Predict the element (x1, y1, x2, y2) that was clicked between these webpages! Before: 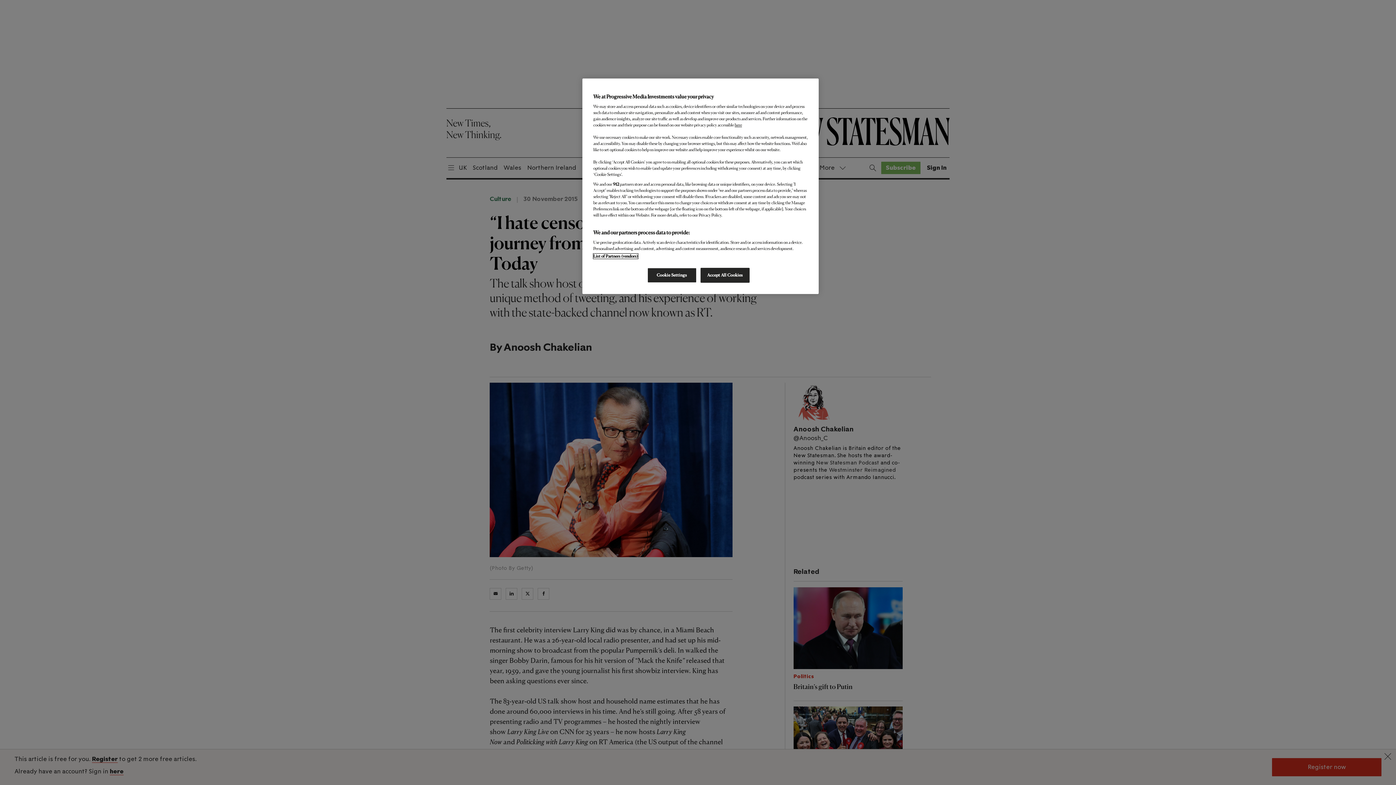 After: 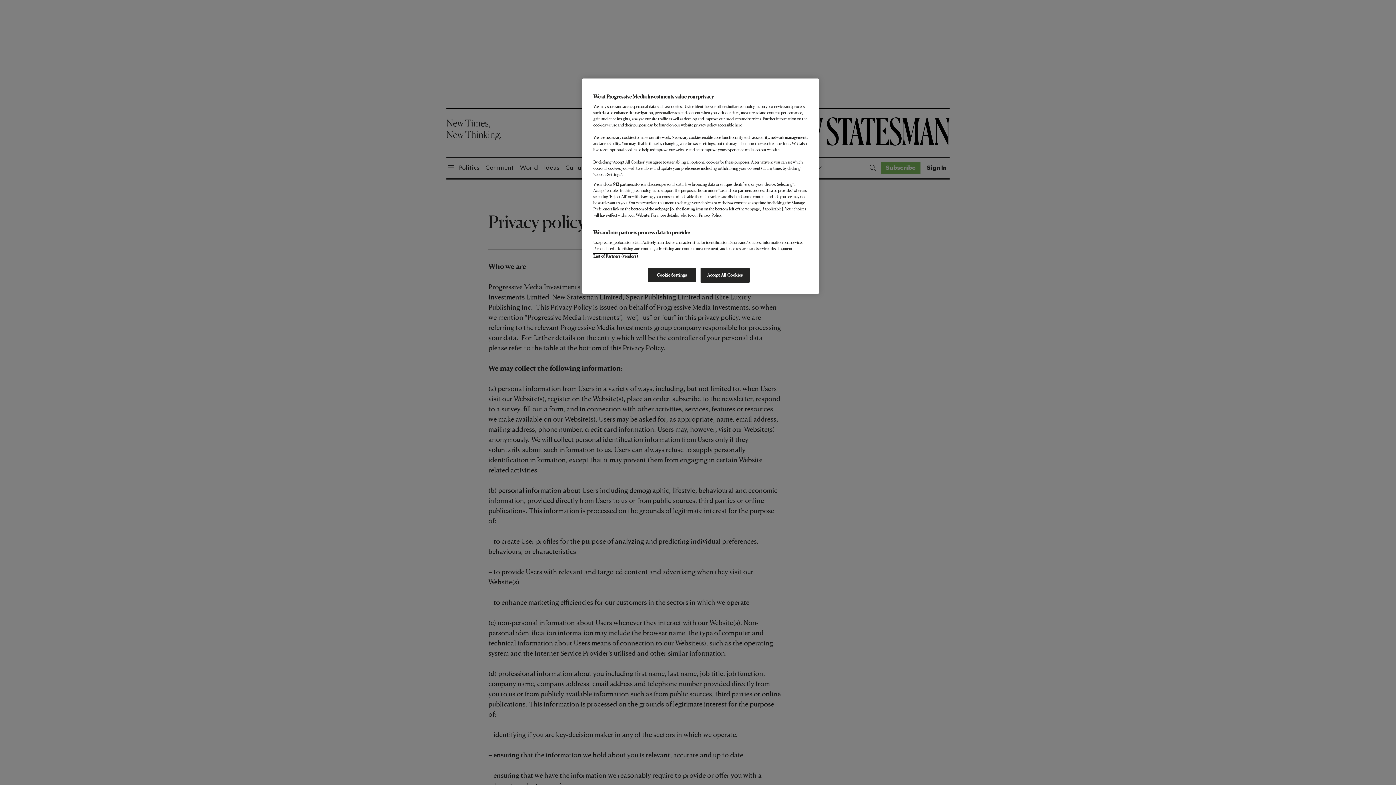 Action: bbox: (734, 122, 742, 127) label: here